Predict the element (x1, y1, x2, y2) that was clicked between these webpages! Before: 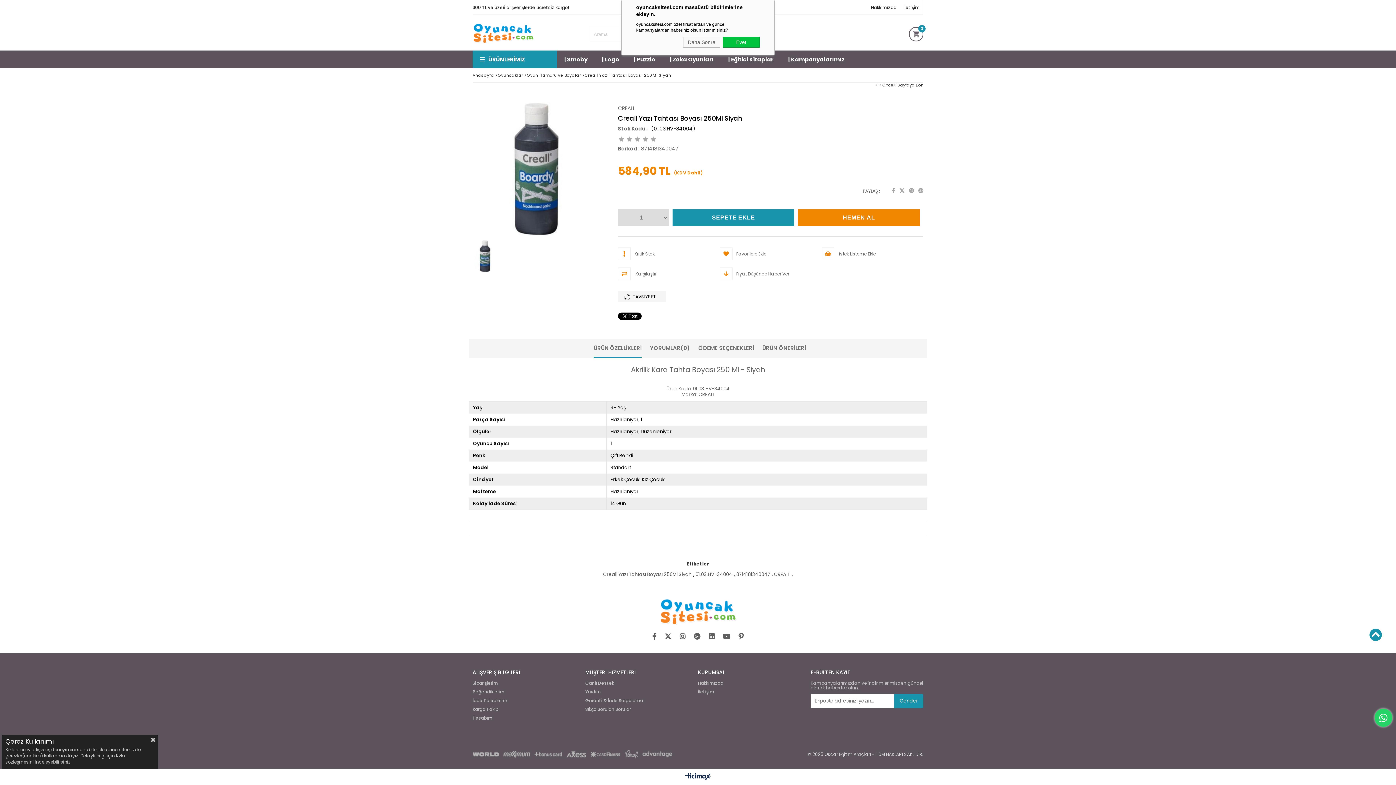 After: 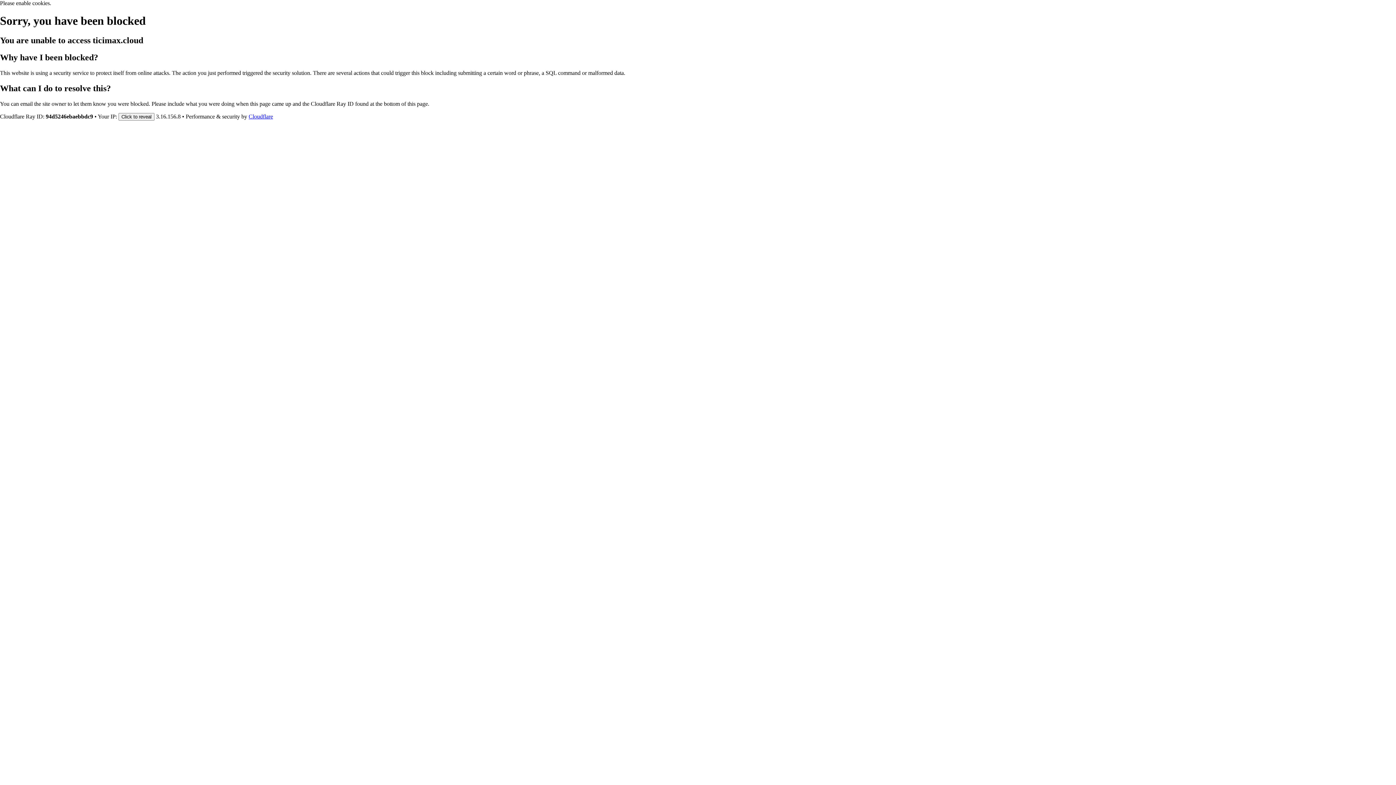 Action: label: Creall Yazı Tahtası Boyası 250Ml Siyah bbox: (603, 572, 691, 577)